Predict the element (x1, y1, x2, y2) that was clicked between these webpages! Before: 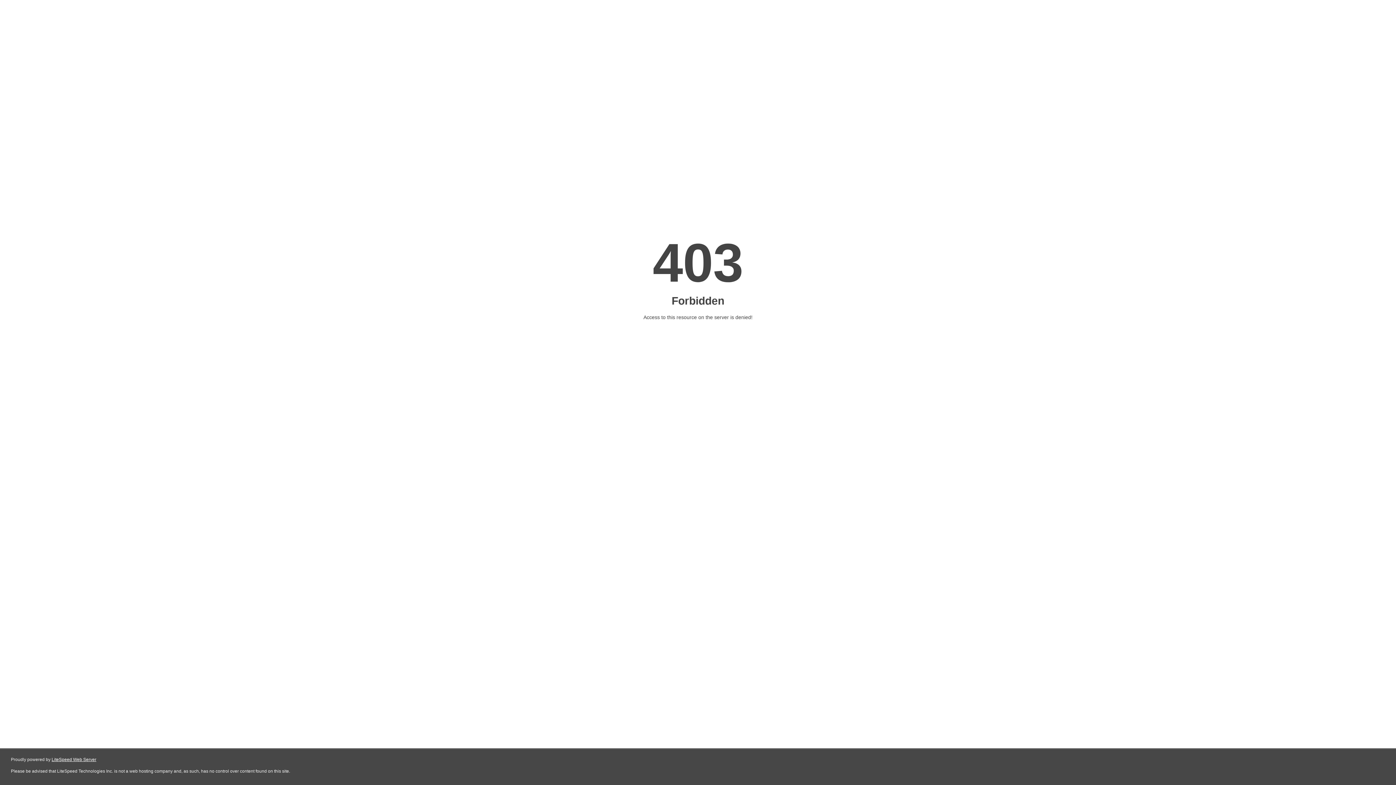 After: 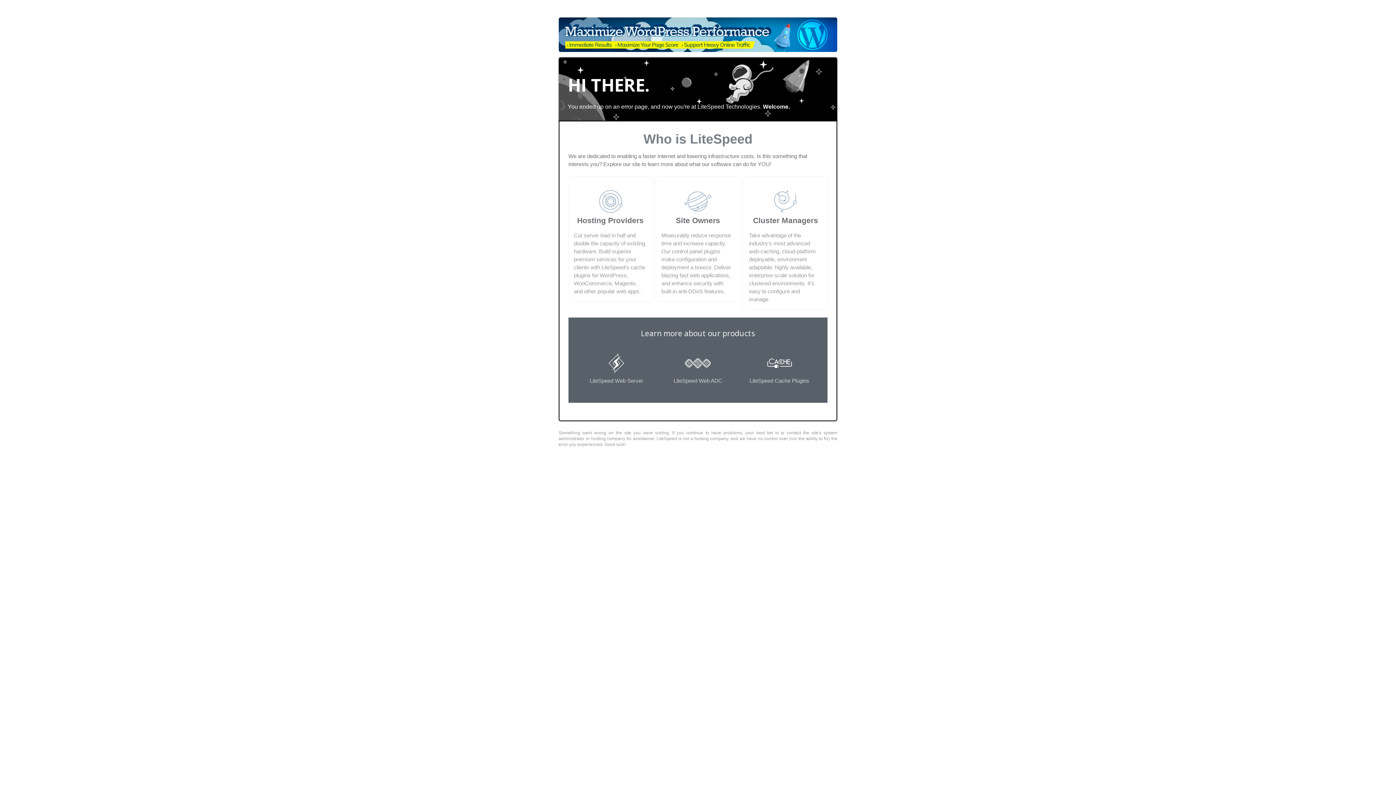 Action: label: LiteSpeed Web Server bbox: (51, 757, 96, 762)